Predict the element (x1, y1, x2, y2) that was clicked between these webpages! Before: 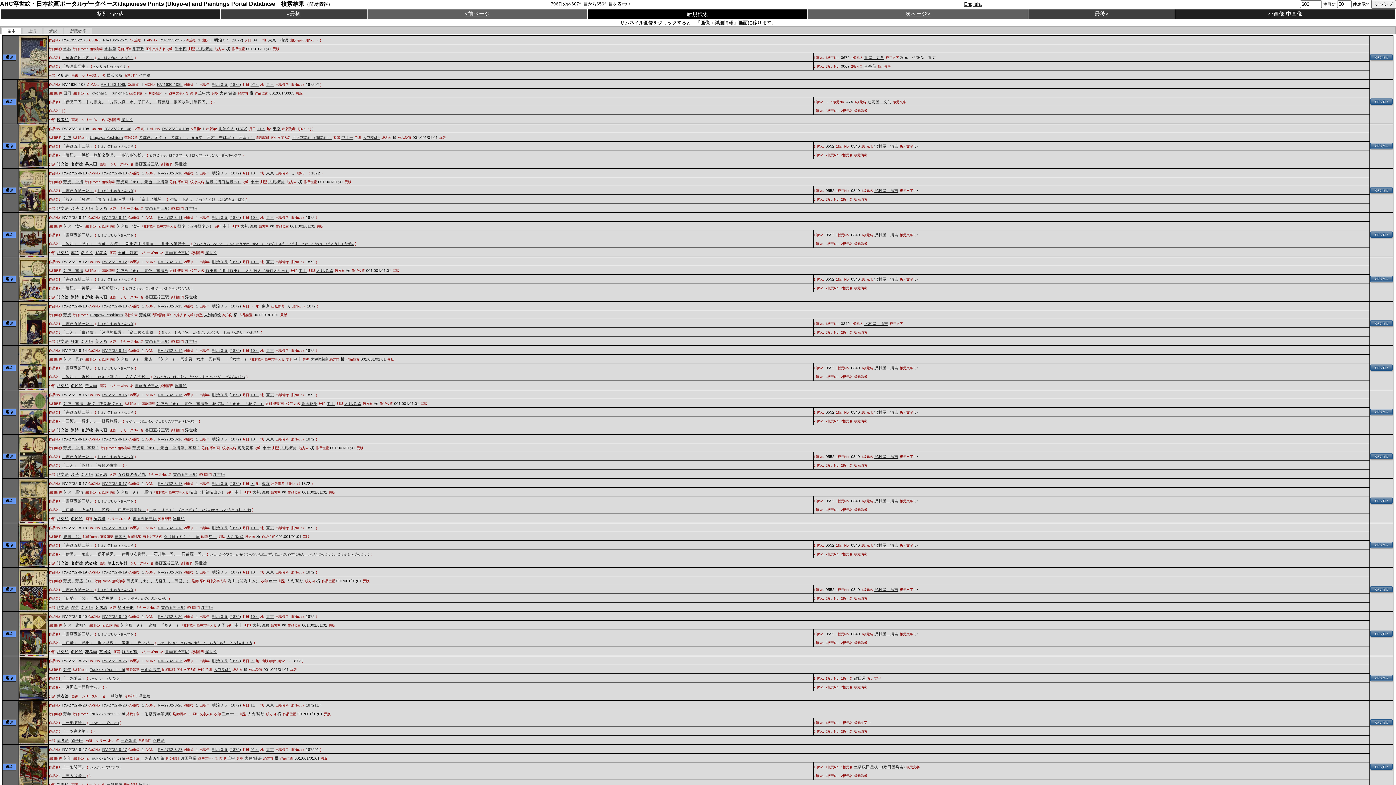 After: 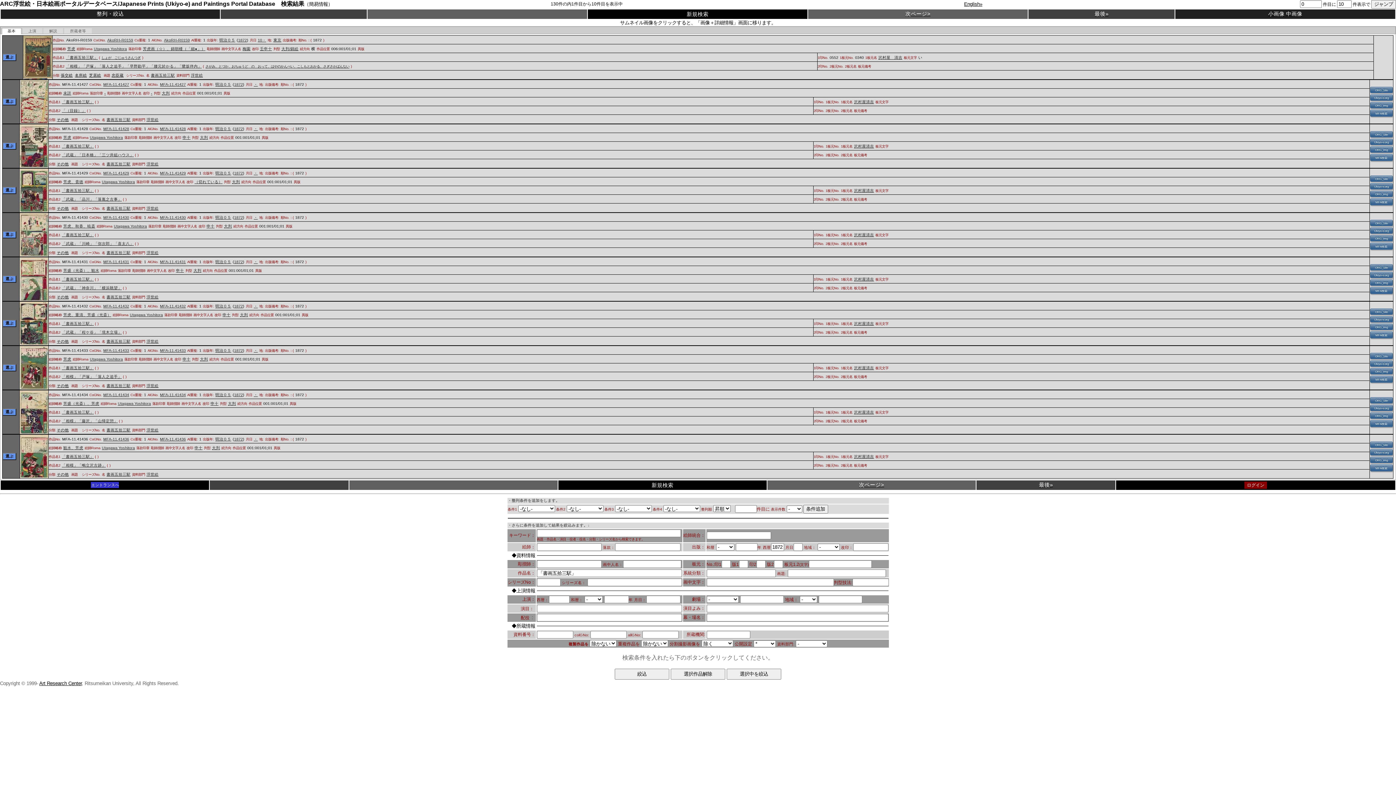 Action: bbox: (61, 276, 93, 281) label: 「書画五拾三駅」